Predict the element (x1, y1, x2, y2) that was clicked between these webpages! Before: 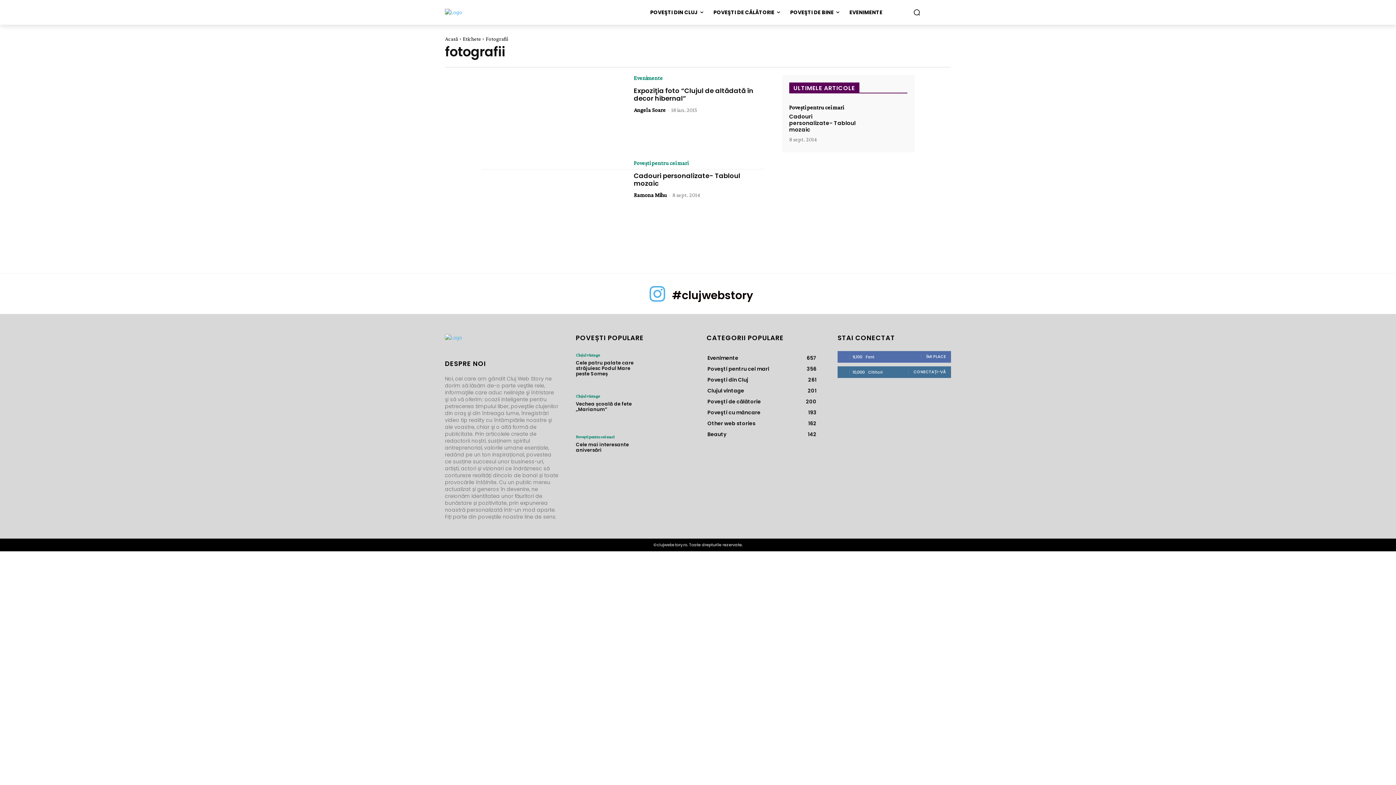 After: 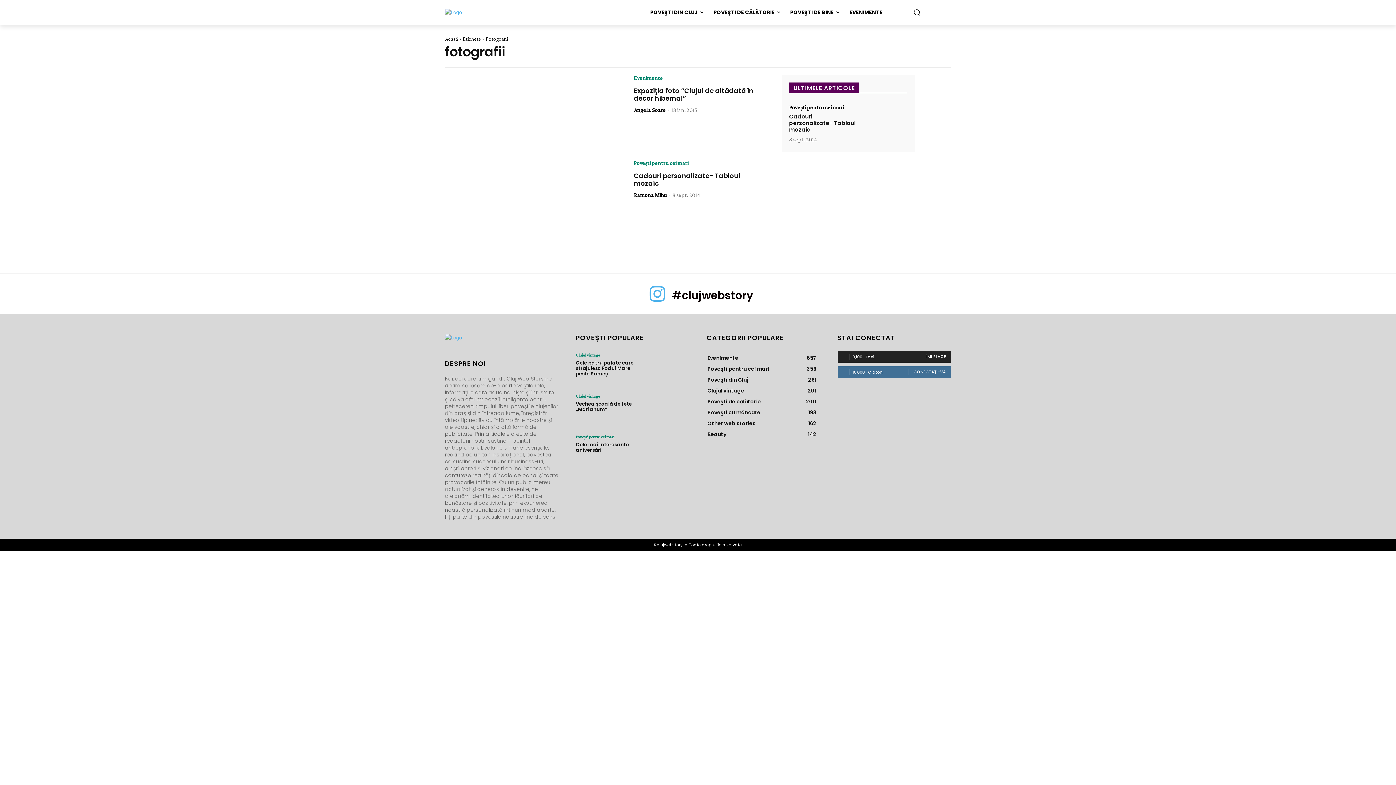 Action: label: ÎMI PLACE bbox: (926, 353, 946, 359)